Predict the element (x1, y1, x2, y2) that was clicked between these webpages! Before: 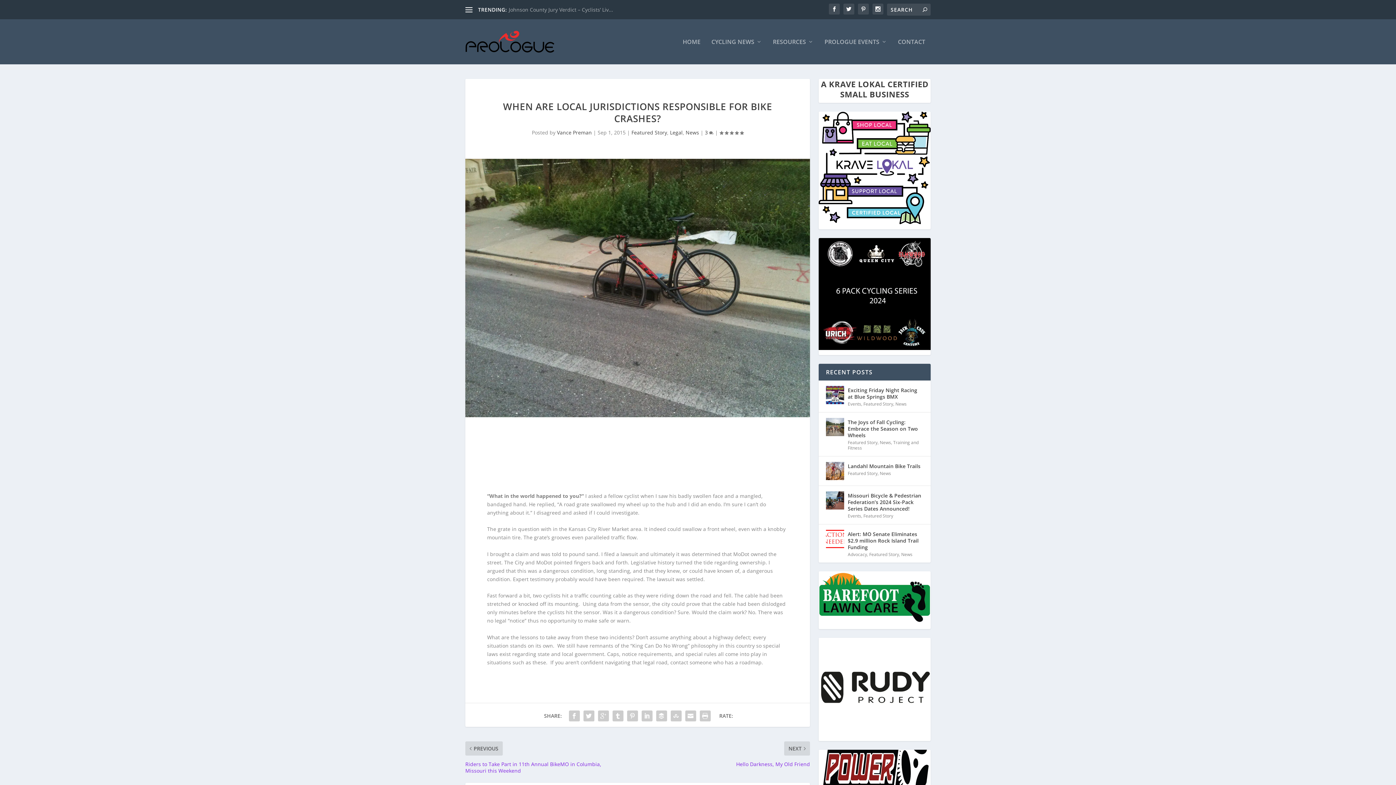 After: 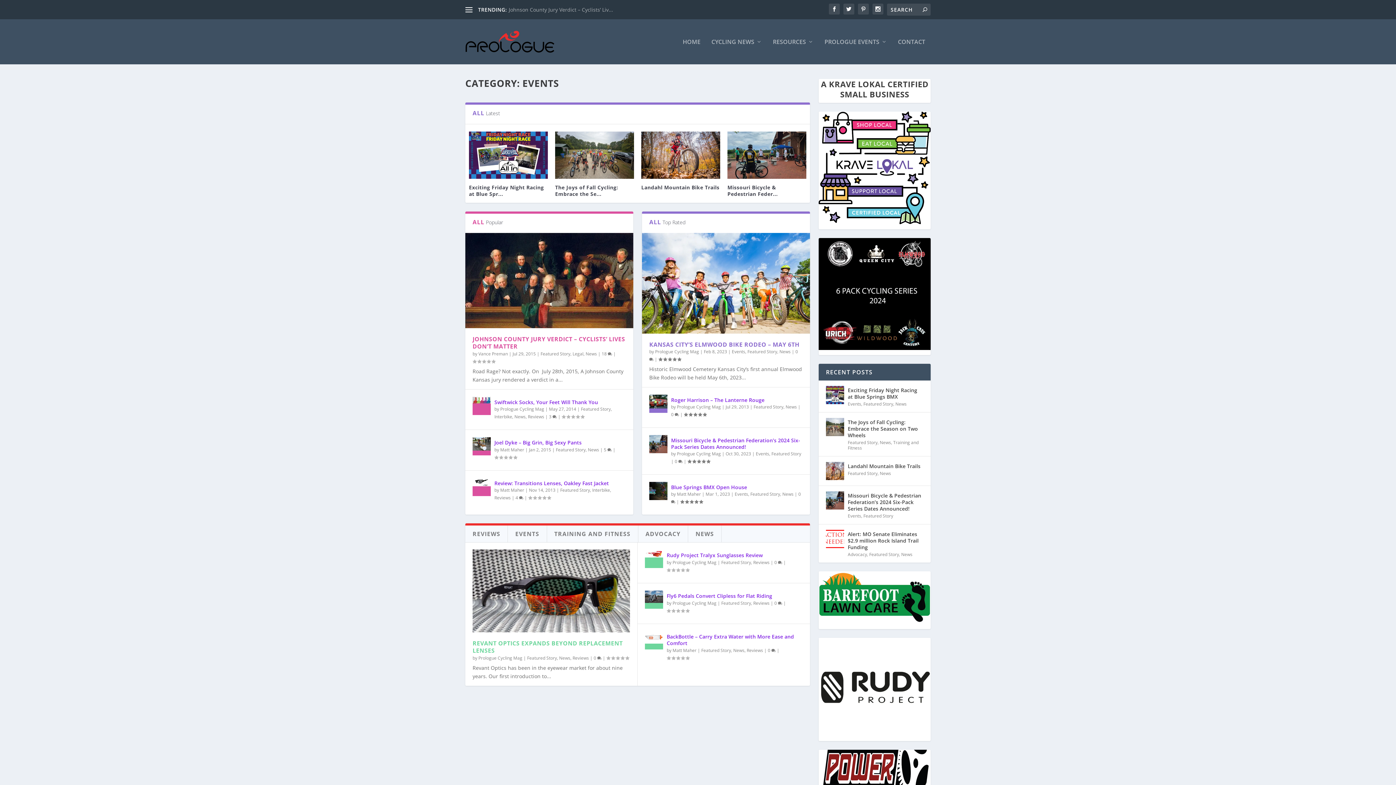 Action: label: Events bbox: (848, 400, 861, 407)